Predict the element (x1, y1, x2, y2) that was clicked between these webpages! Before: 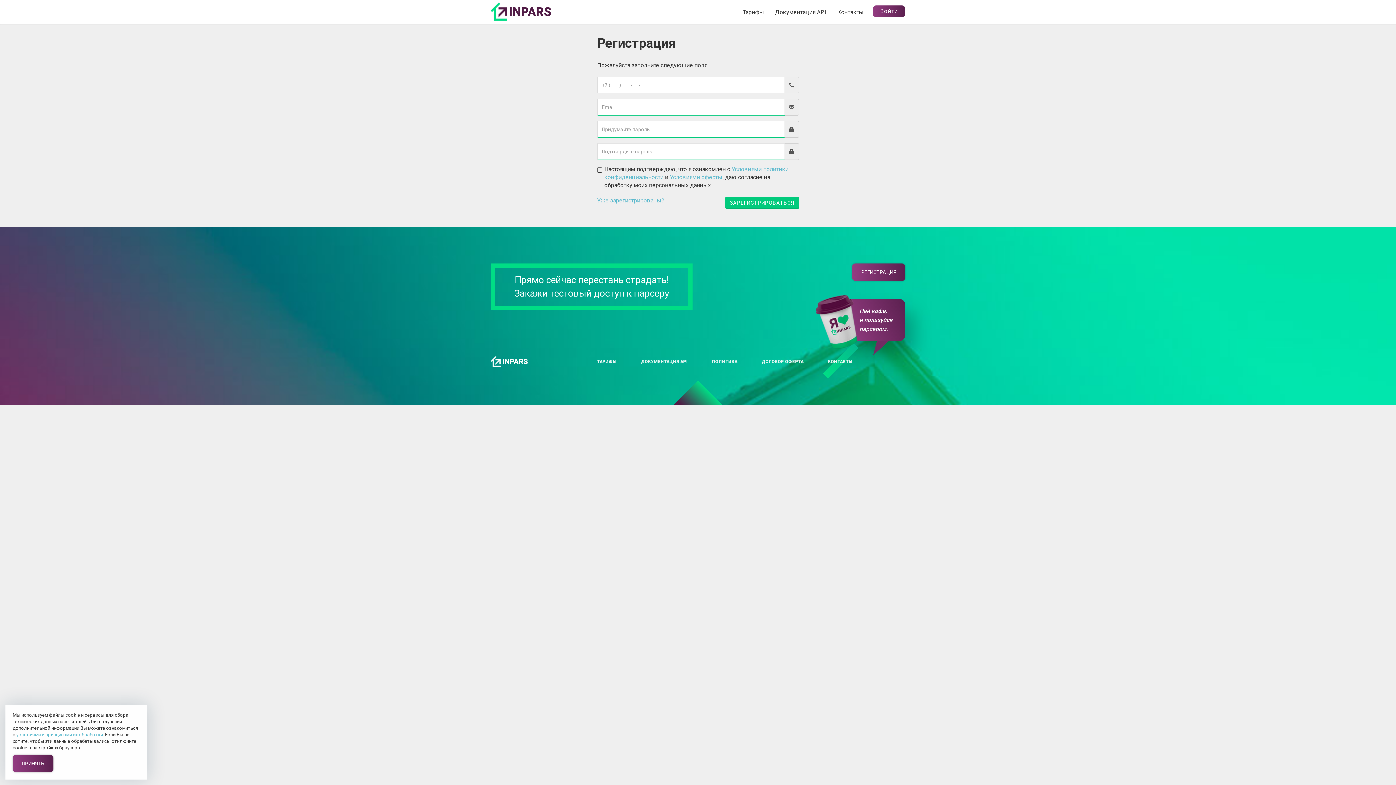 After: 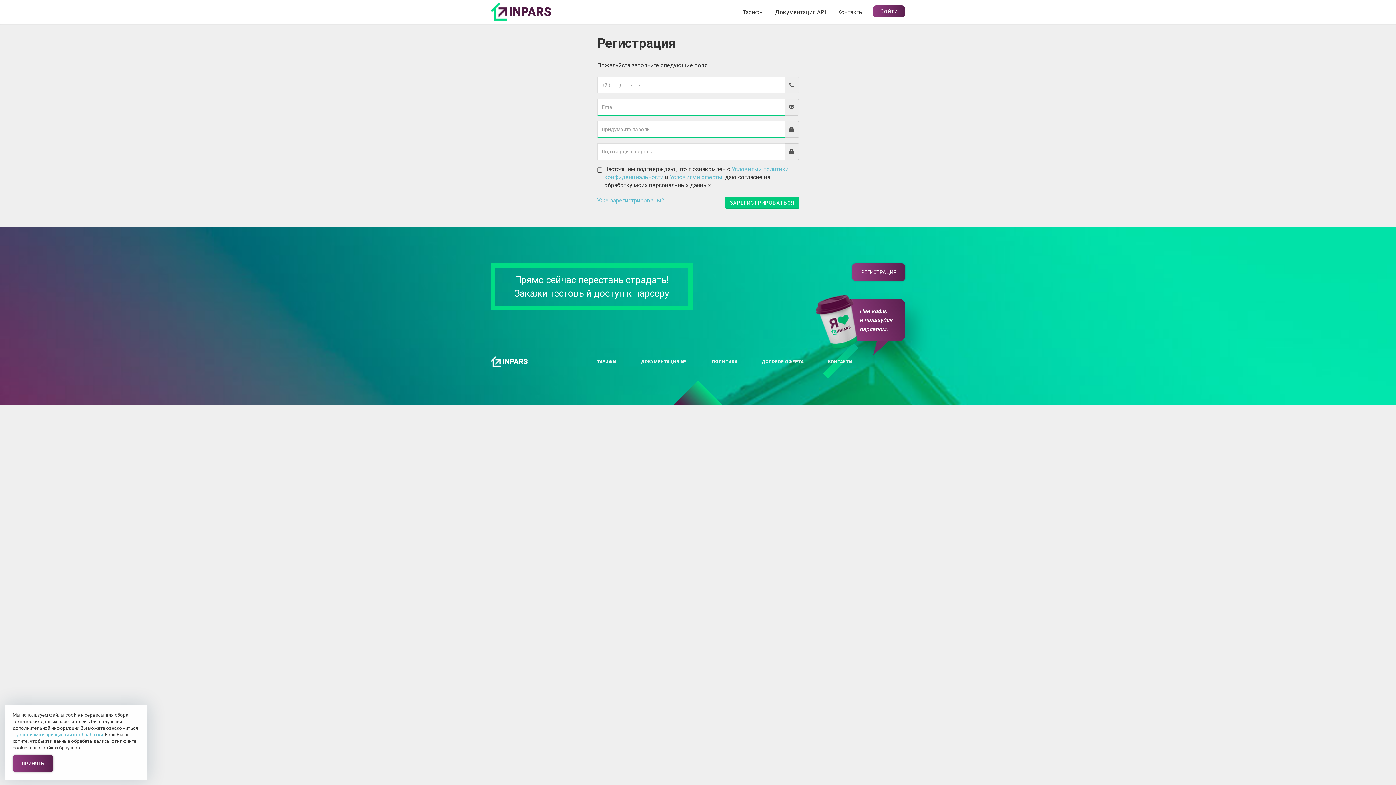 Action: bbox: (16, 732, 102, 737) label: условиями и принципами их обработки